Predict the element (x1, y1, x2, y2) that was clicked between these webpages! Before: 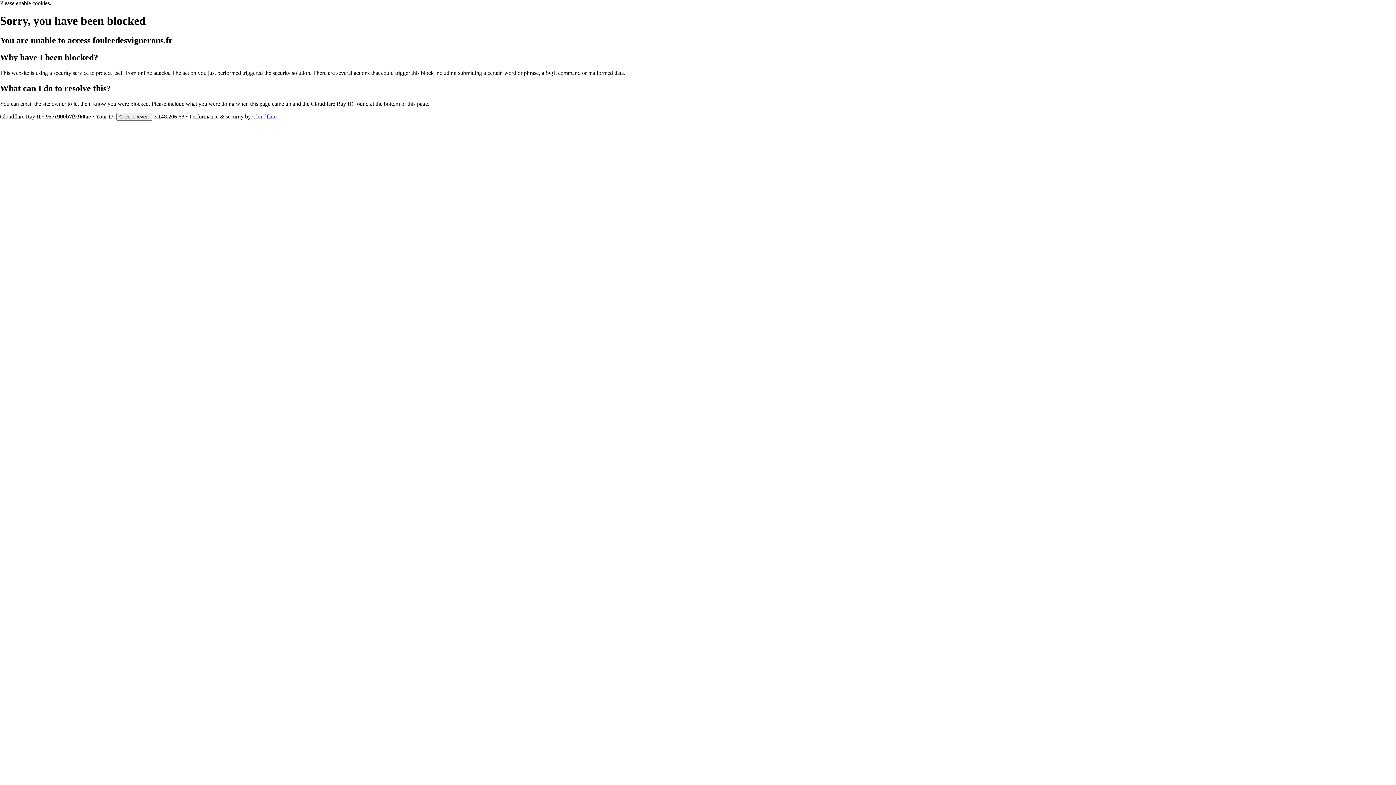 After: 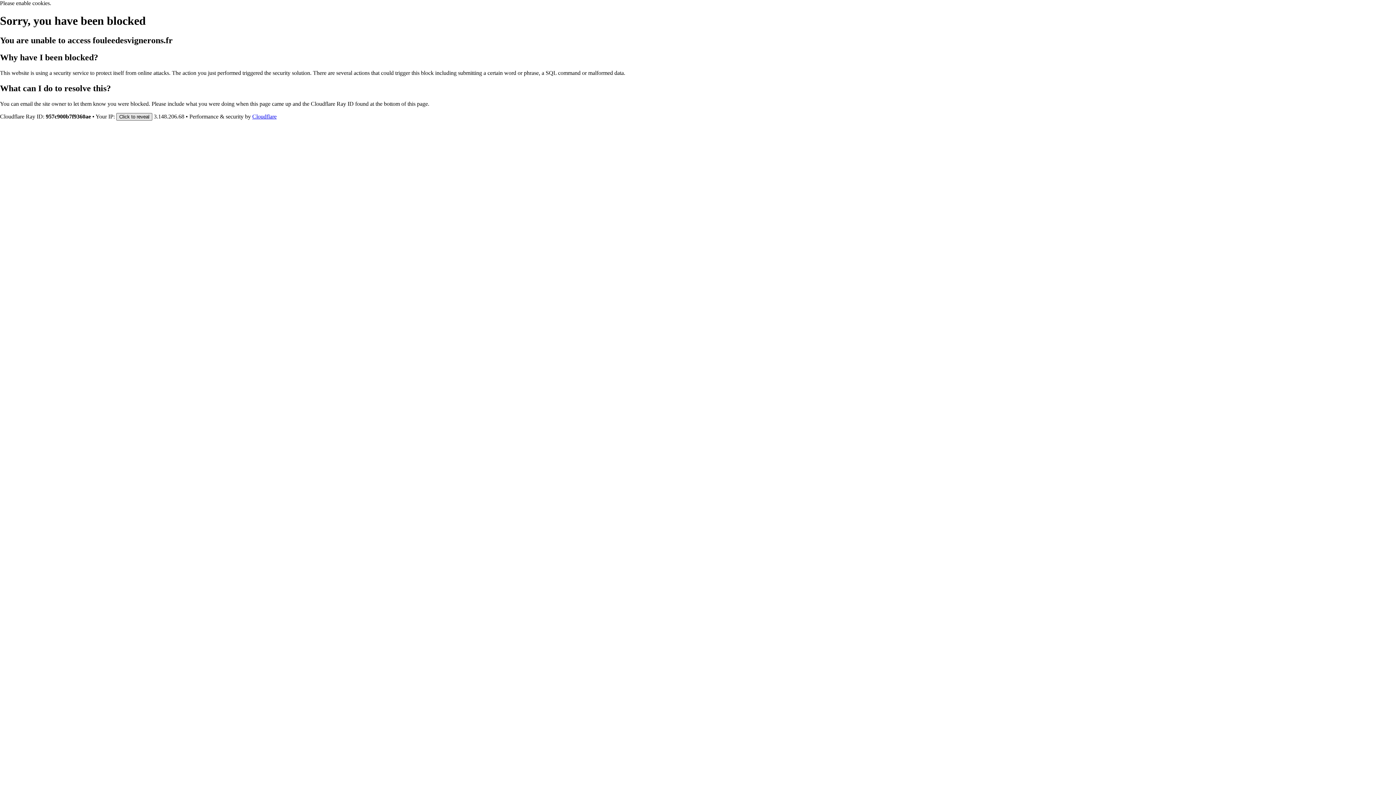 Action: label: Click to reveal bbox: (116, 112, 152, 120)